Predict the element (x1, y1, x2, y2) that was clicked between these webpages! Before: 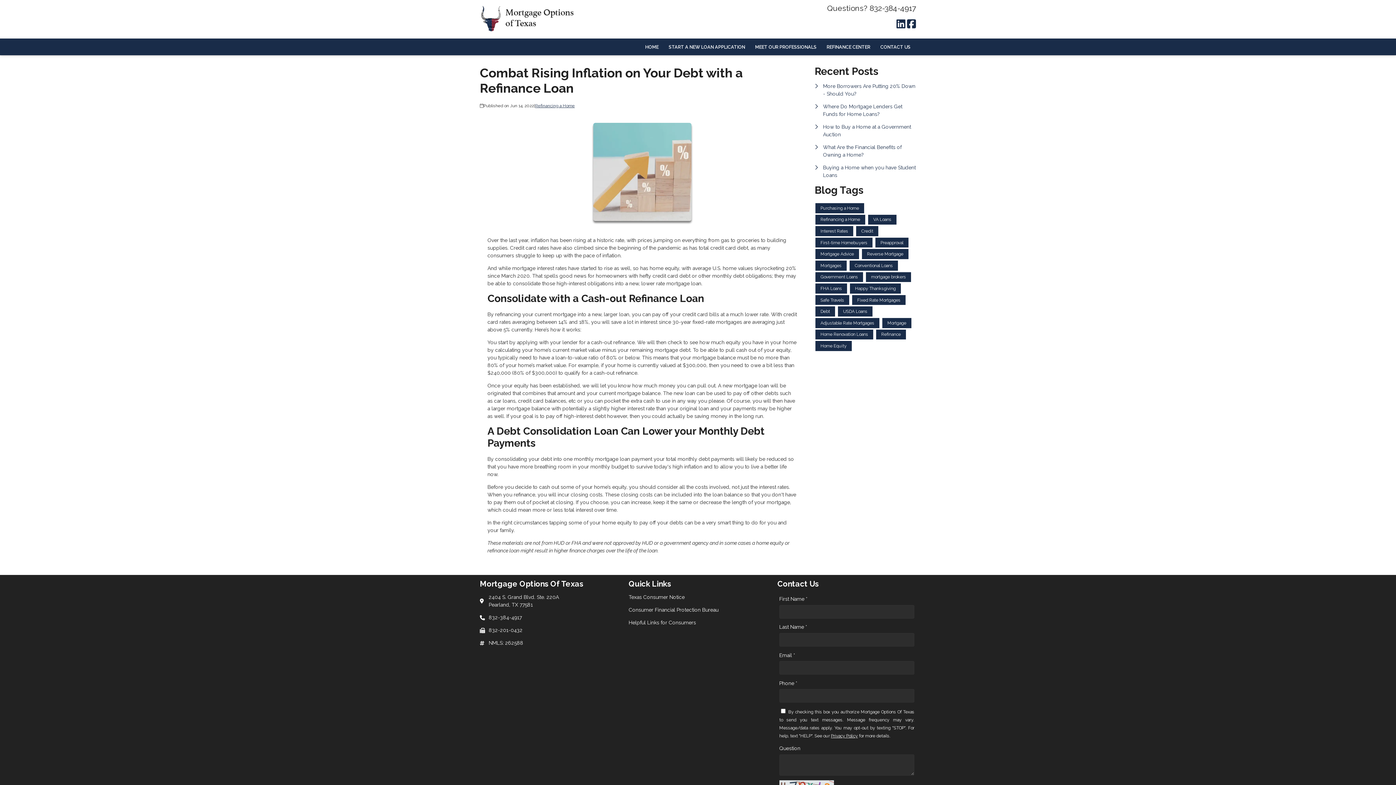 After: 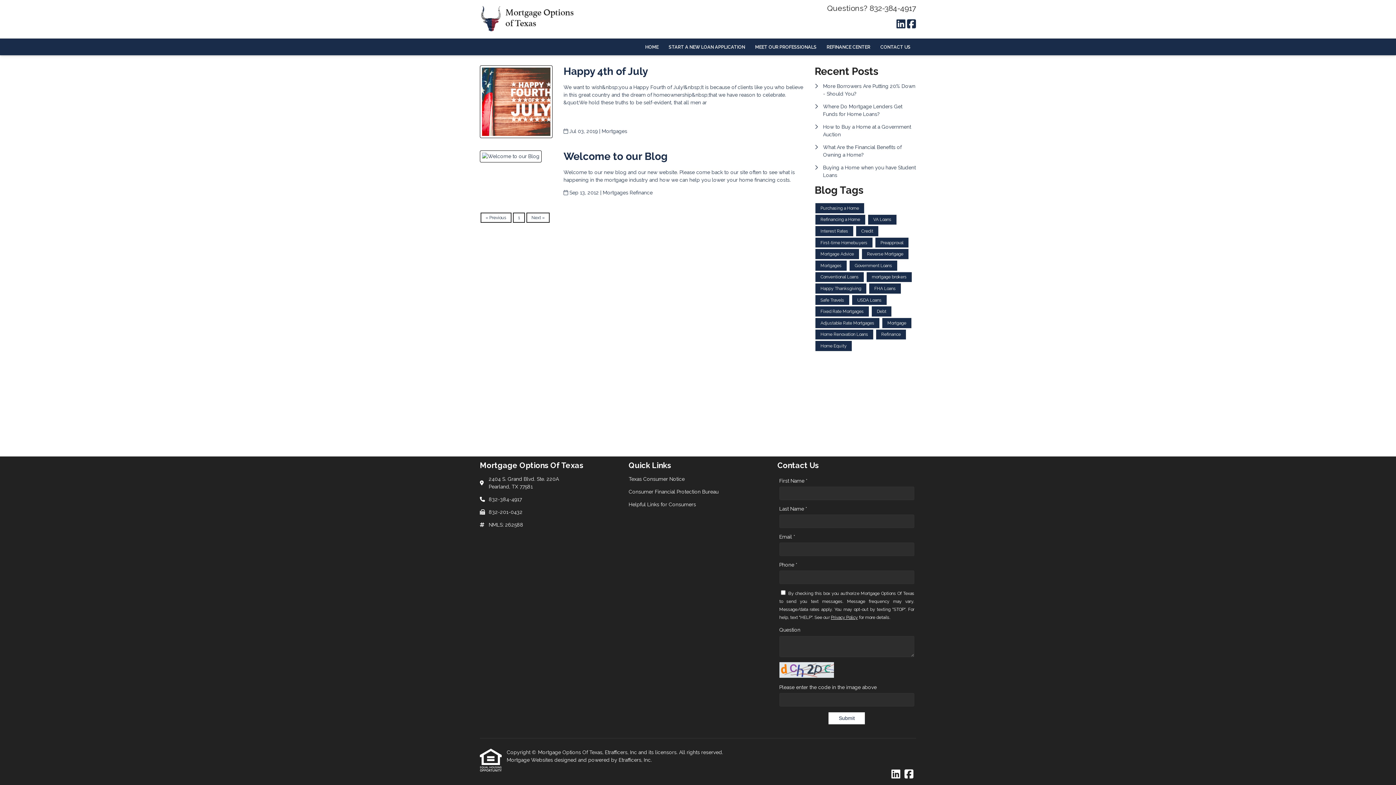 Action: label: Mortgages bbox: (815, 260, 846, 270)